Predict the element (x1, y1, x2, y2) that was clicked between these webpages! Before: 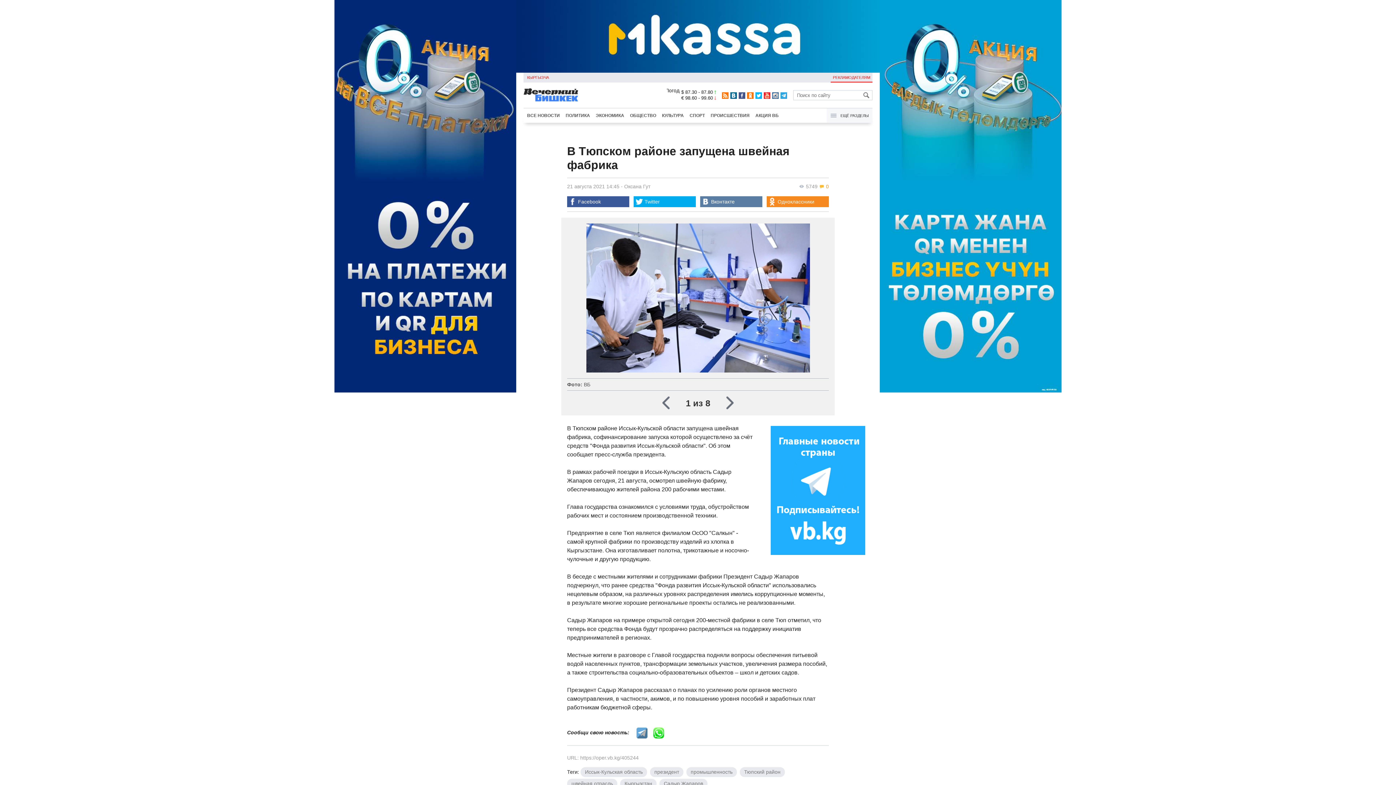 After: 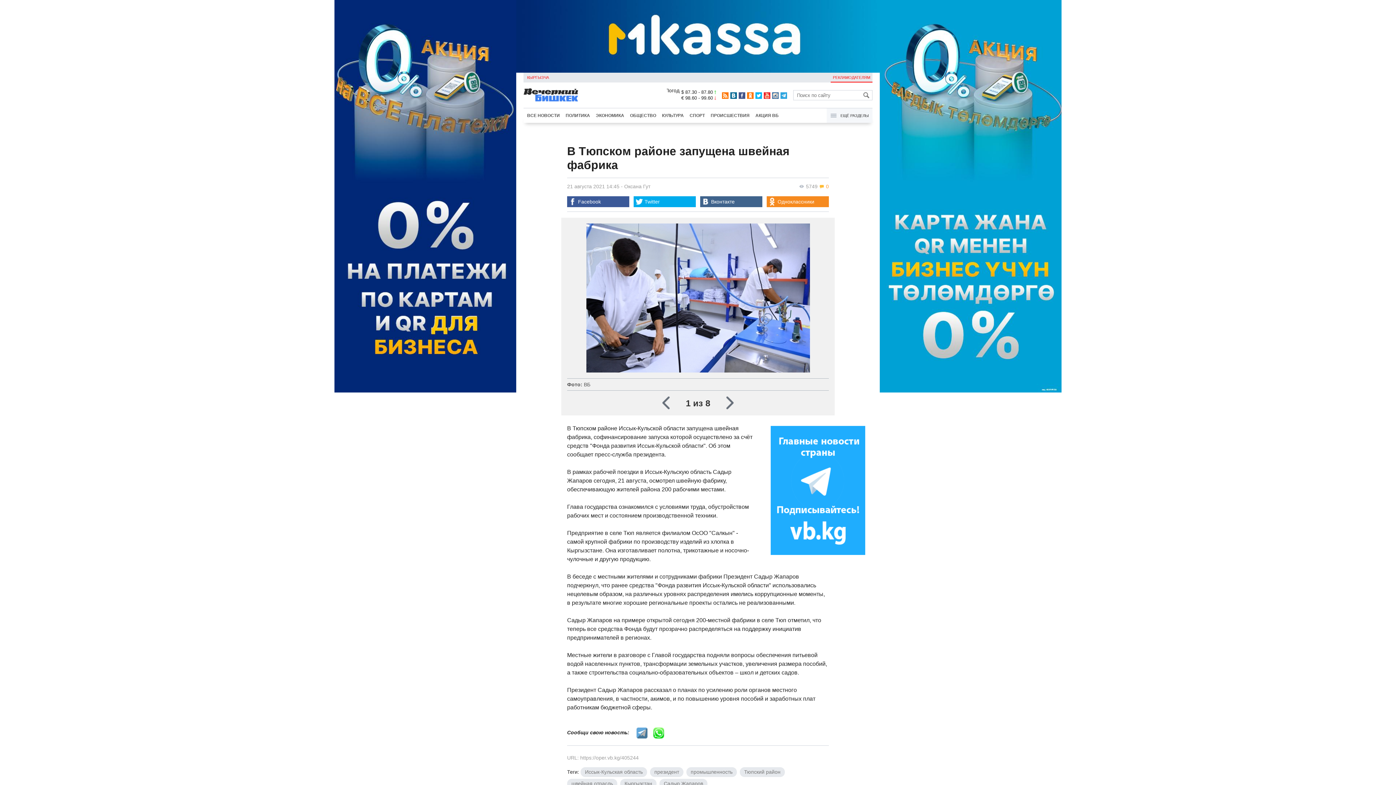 Action: bbox: (700, 196, 762, 207) label: Вконтакте